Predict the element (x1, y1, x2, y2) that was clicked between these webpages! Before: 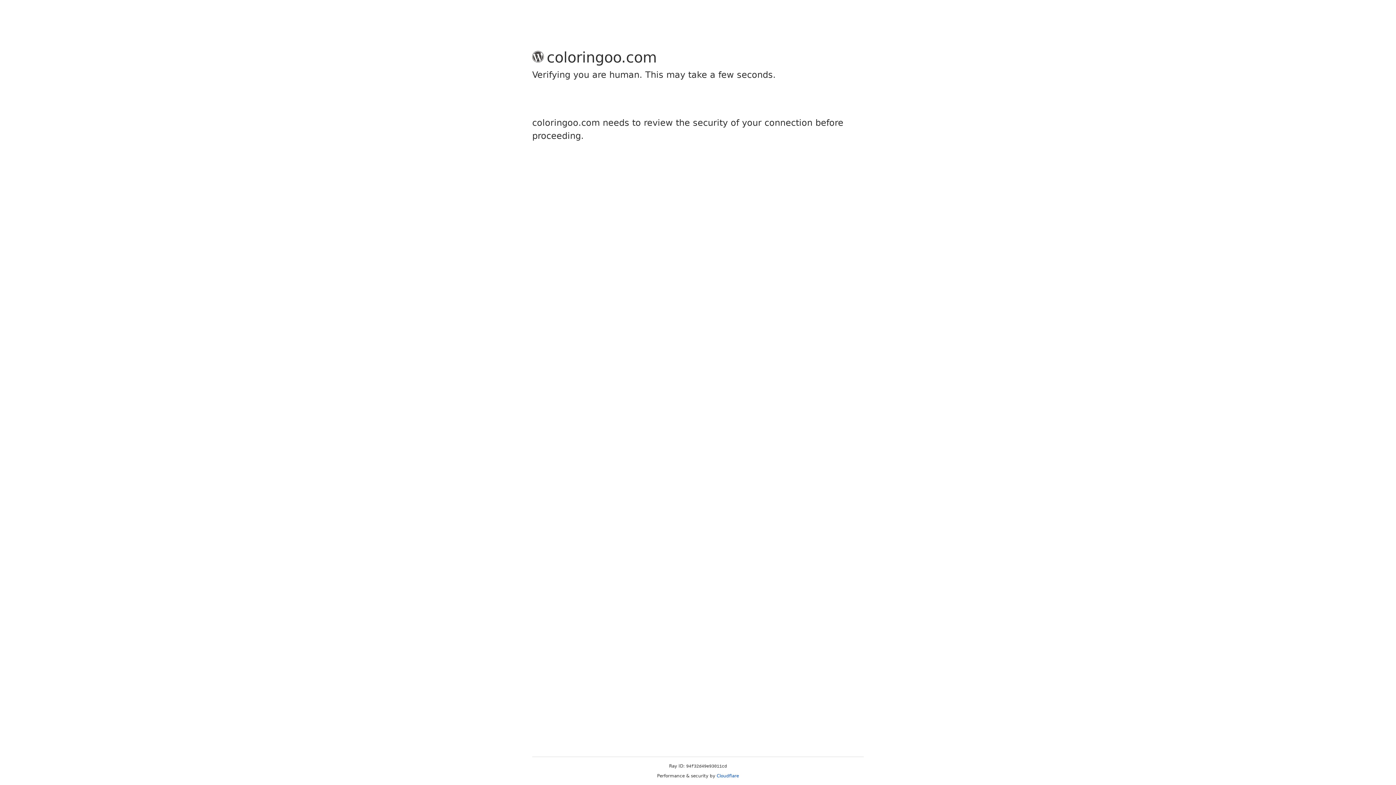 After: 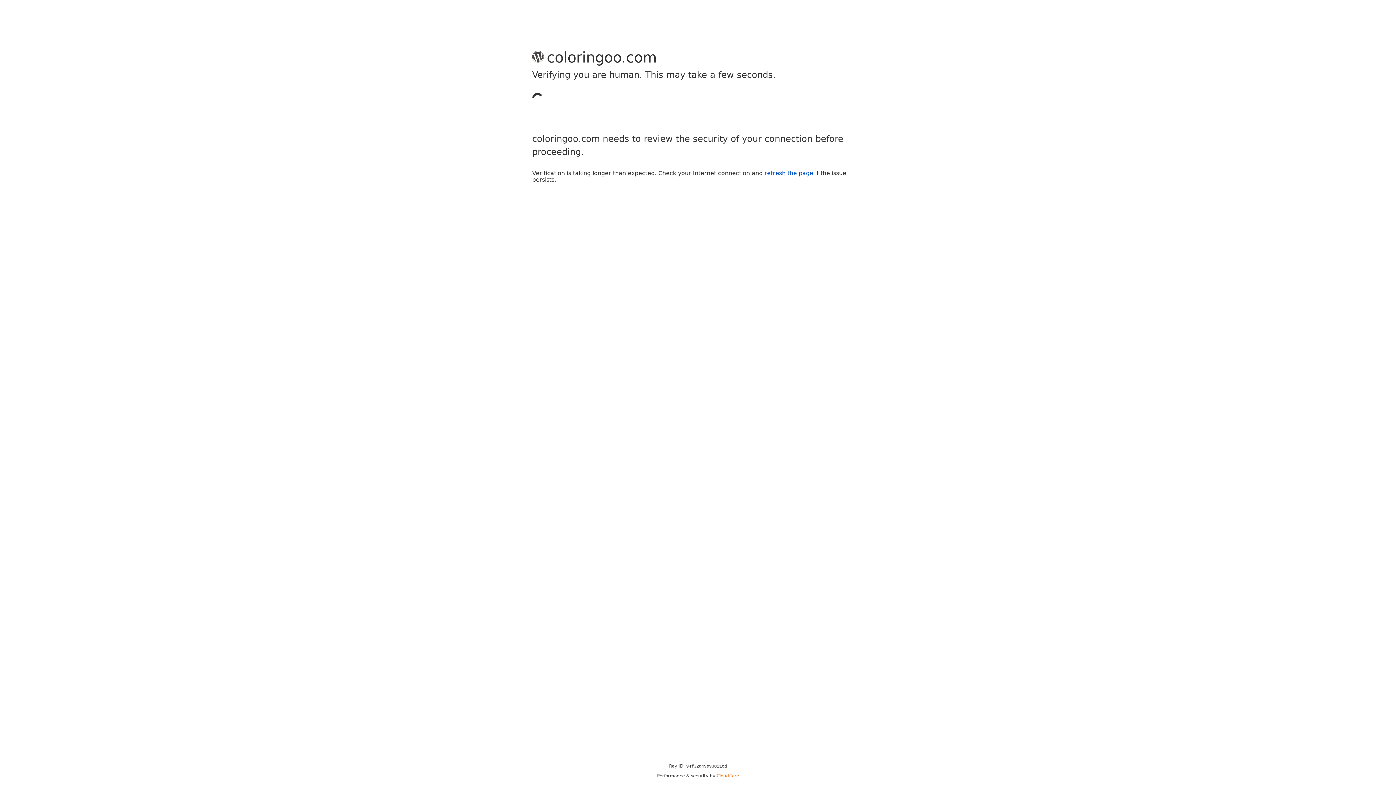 Action: bbox: (716, 773, 739, 778) label: Cloudflare